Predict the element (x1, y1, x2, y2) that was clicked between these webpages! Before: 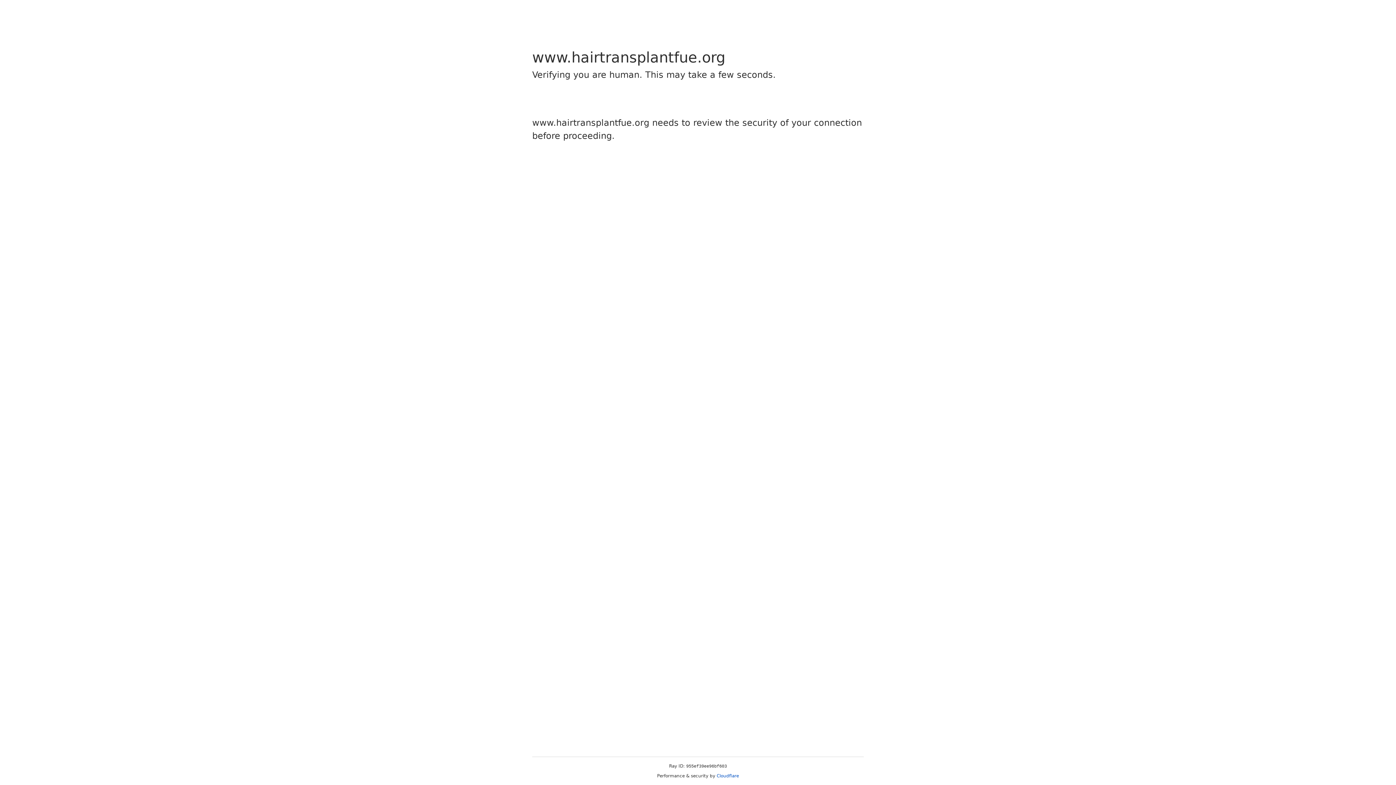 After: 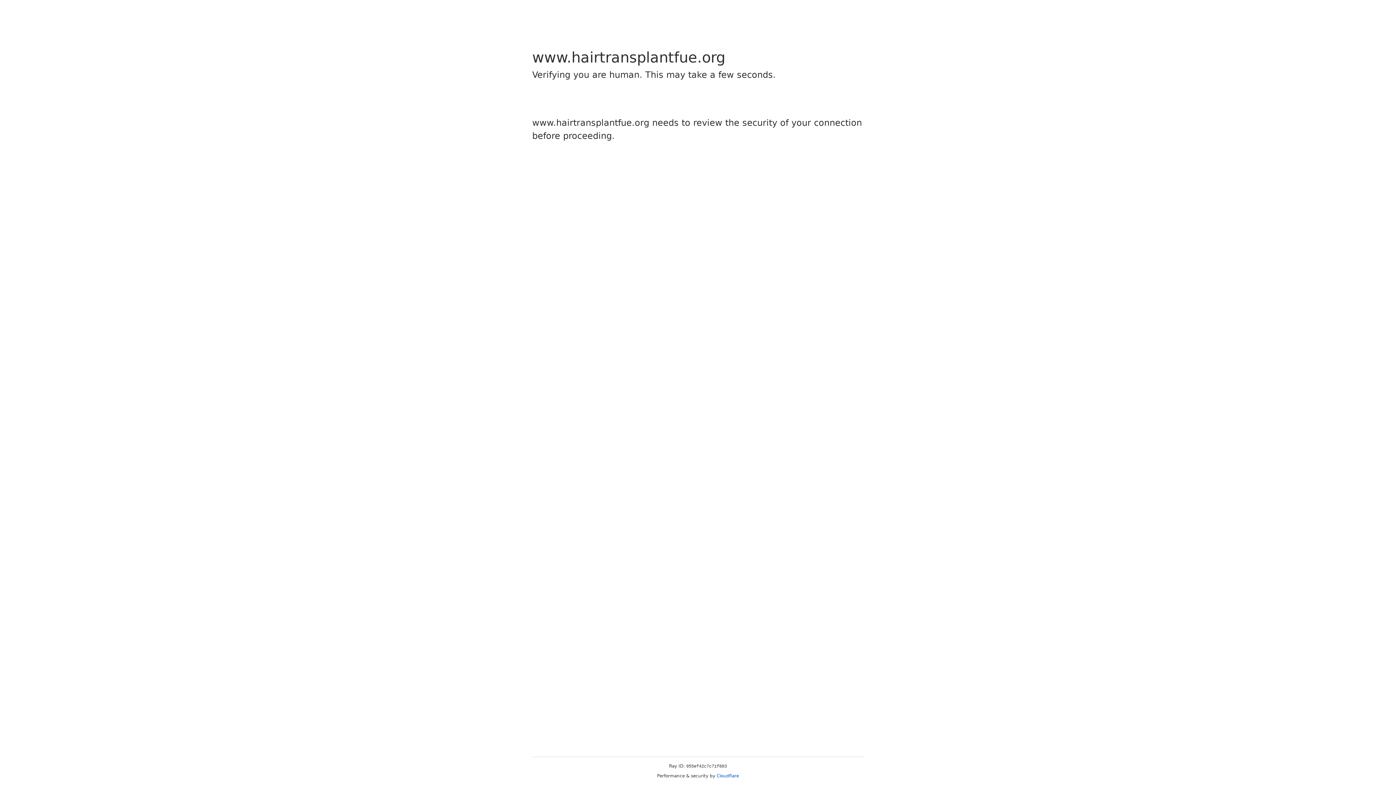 Action: label: Cloudflare bbox: (716, 773, 739, 778)